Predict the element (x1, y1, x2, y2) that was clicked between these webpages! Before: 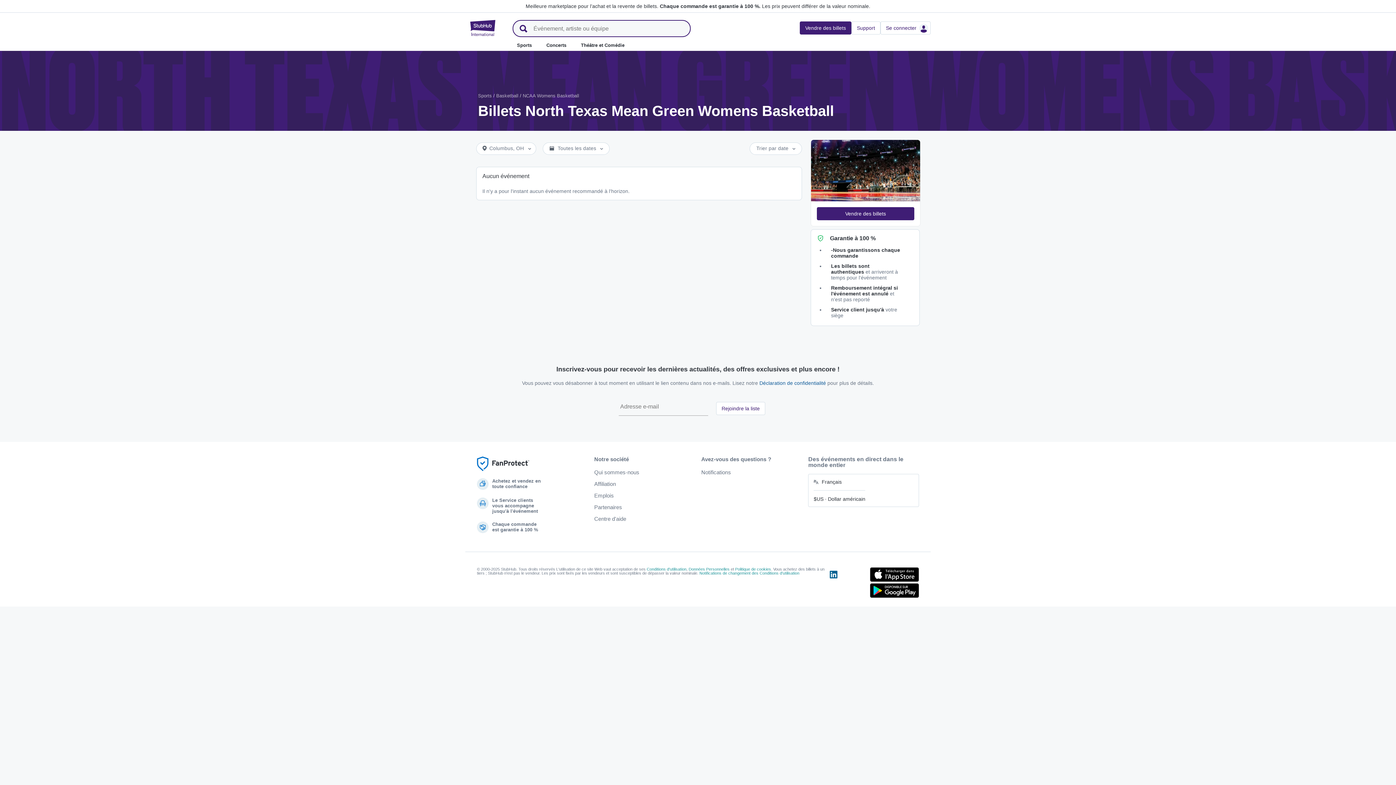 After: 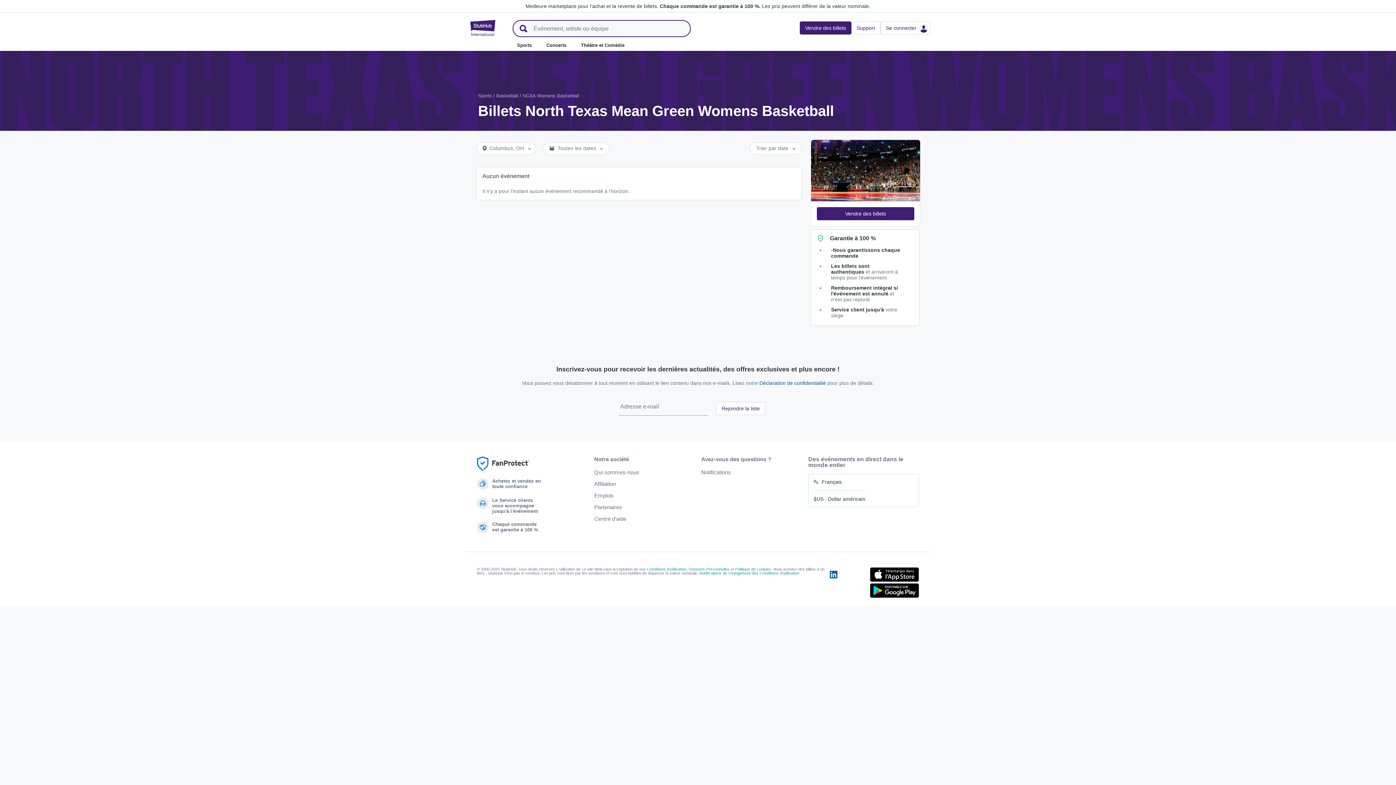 Action: bbox: (829, 570, 838, 599)